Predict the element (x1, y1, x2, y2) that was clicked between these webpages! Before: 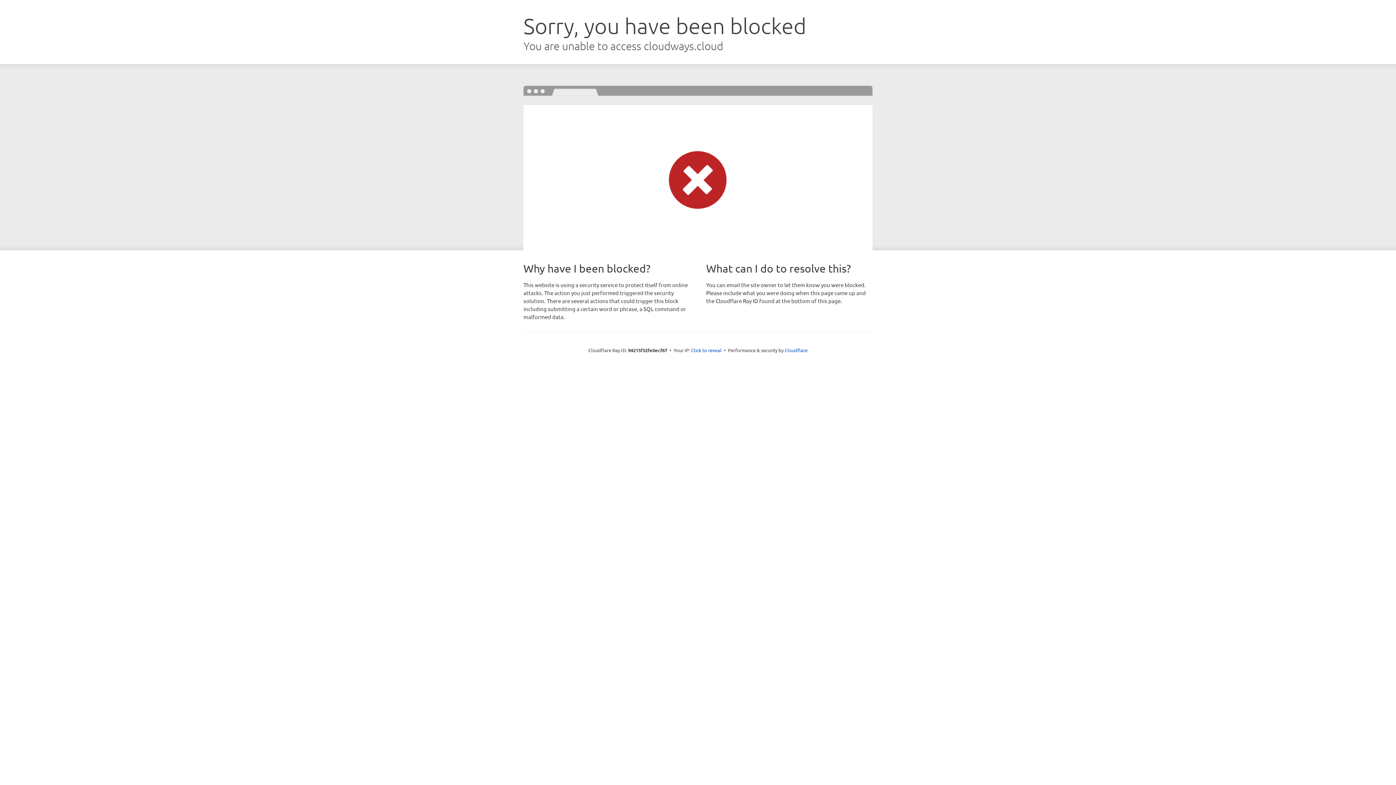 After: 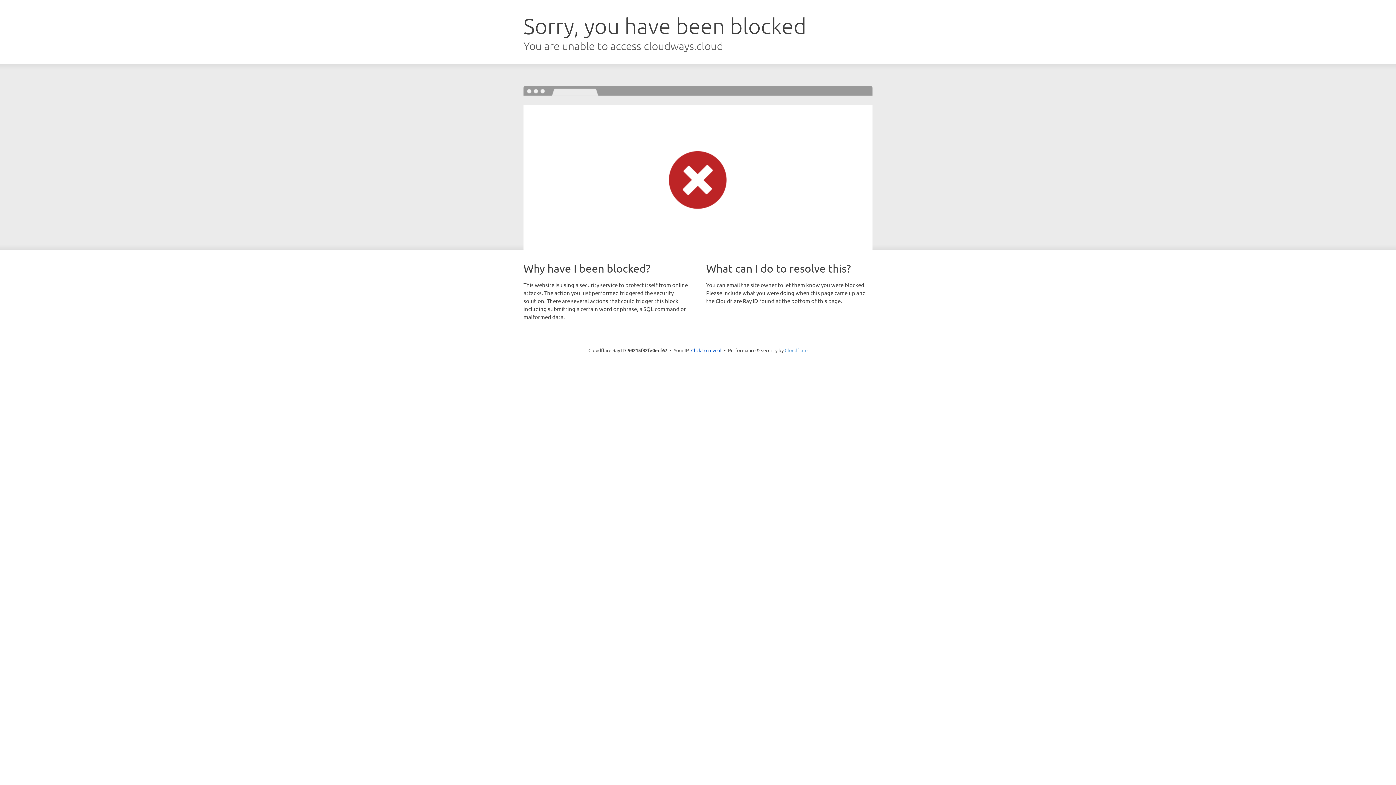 Action: label: Cloudflare bbox: (784, 347, 807, 353)